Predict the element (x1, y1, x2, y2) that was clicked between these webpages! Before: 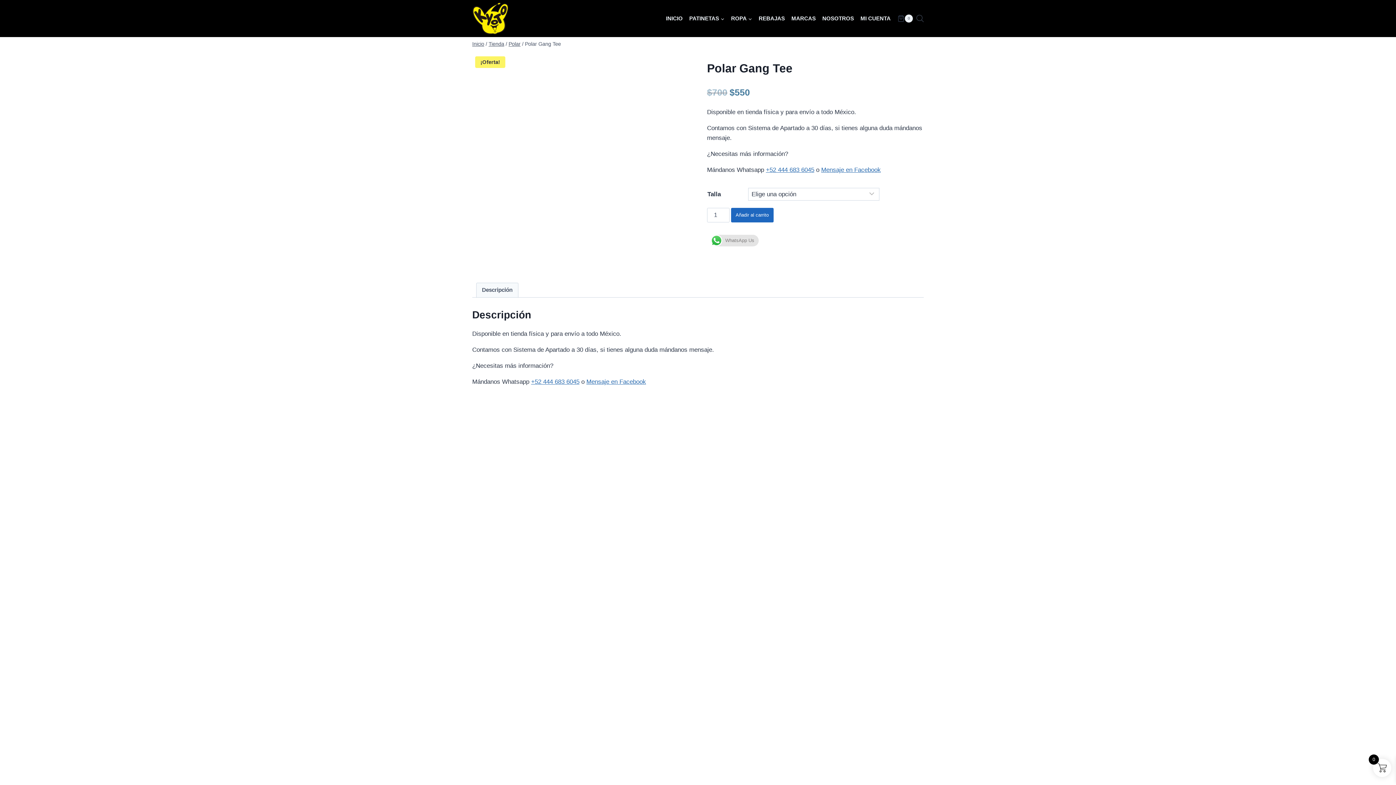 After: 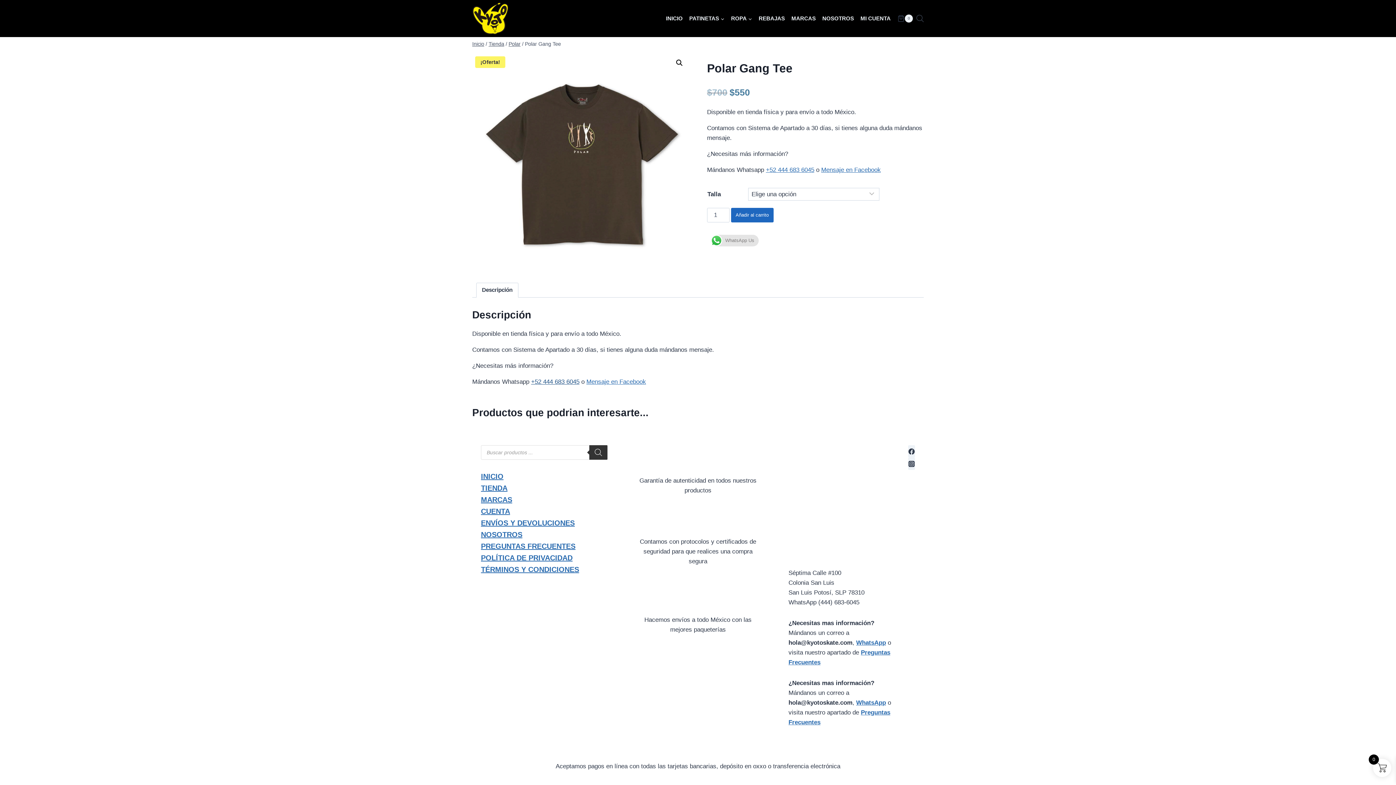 Action: label: +52 444 683 6045 bbox: (531, 378, 579, 385)